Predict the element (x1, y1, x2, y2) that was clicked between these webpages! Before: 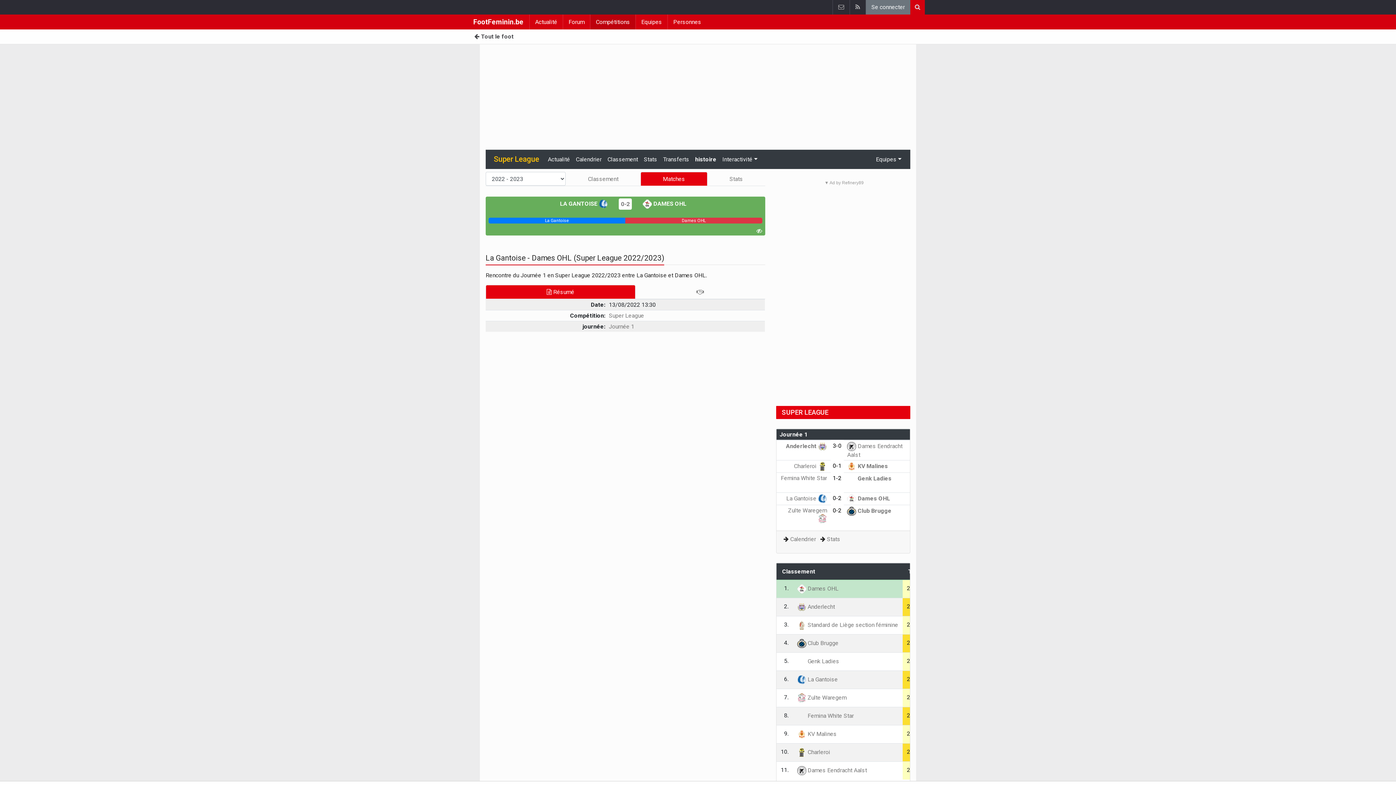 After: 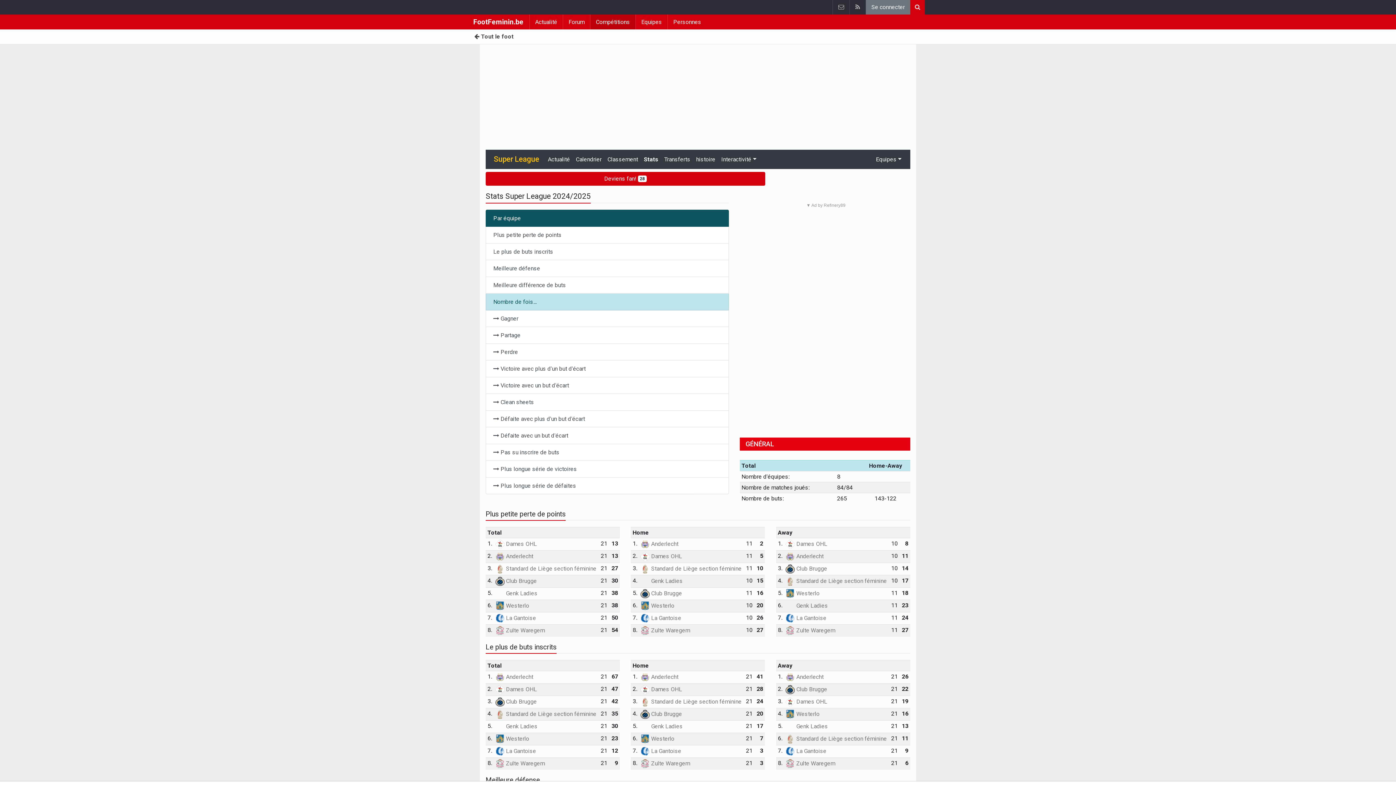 Action: bbox: (827, 536, 840, 542) label: Stats